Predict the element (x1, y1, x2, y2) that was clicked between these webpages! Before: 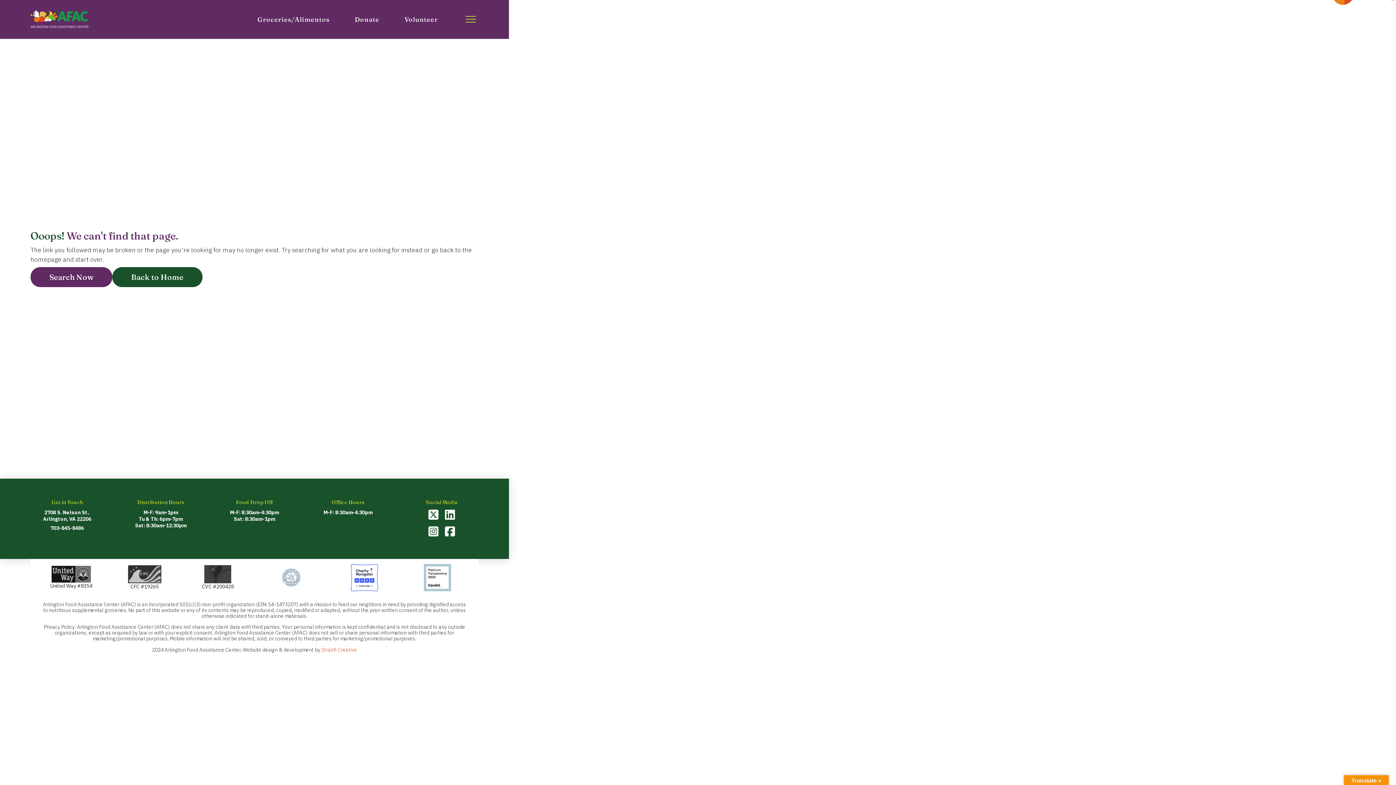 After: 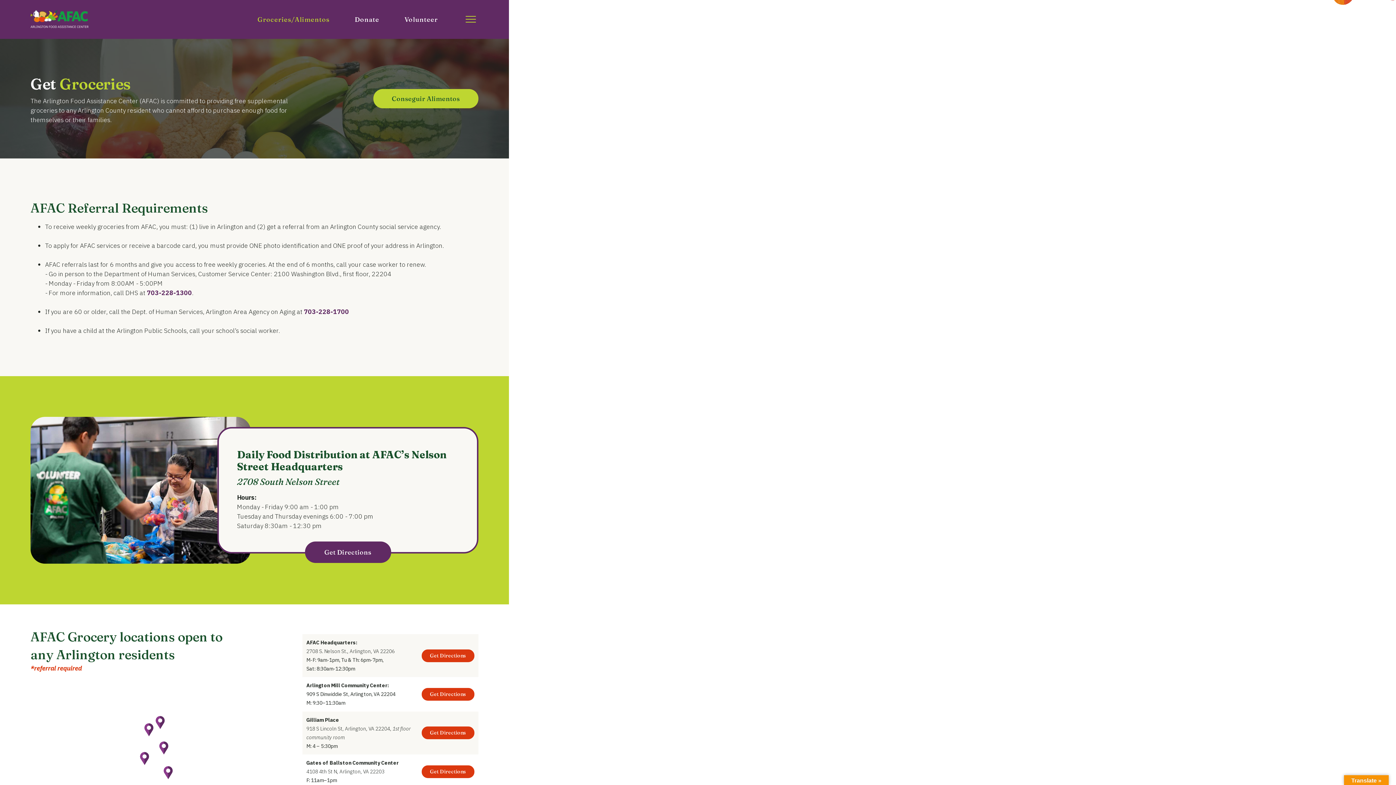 Action: label: Groceries/Alimentos bbox: (257, 11, 329, 27)